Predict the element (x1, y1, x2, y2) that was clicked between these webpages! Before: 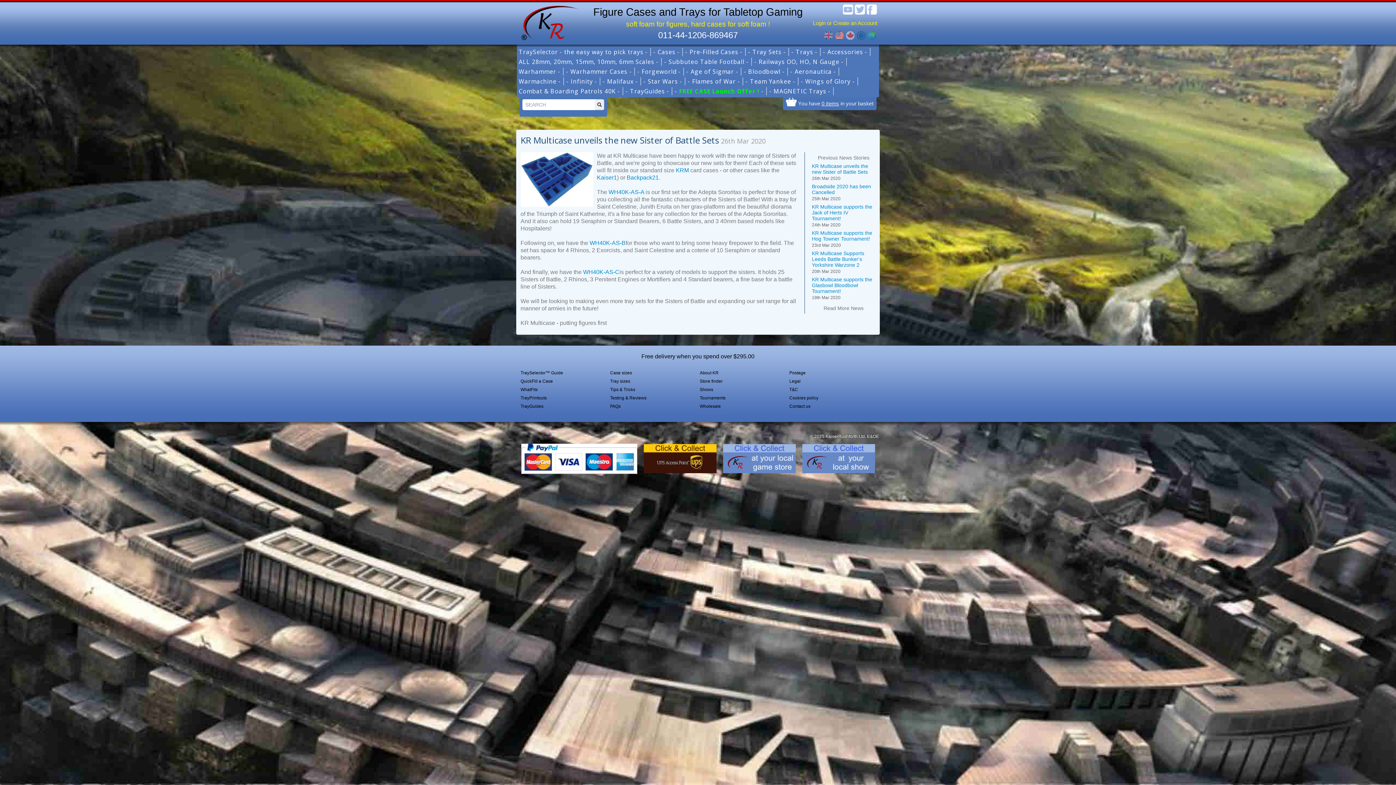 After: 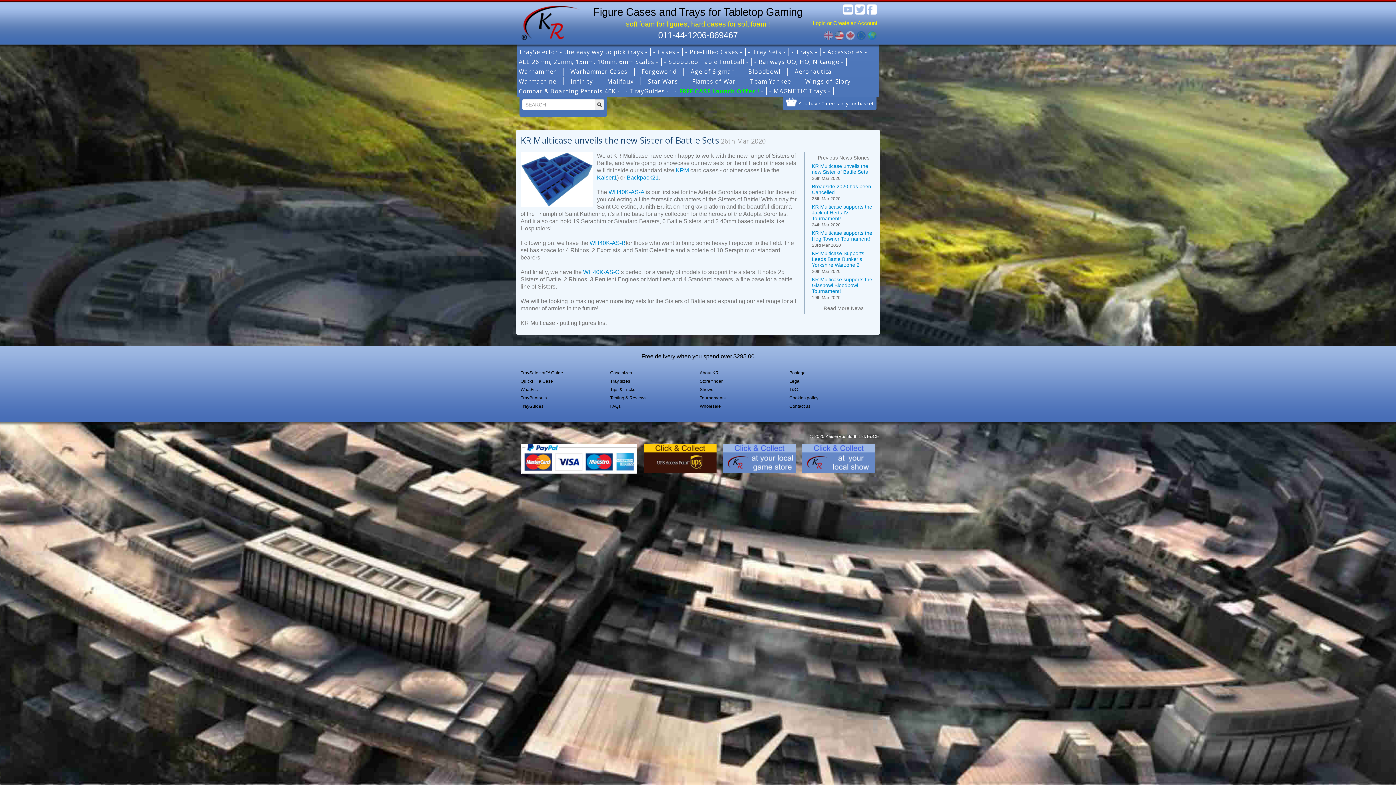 Action: bbox: (854, 4, 865, 14)